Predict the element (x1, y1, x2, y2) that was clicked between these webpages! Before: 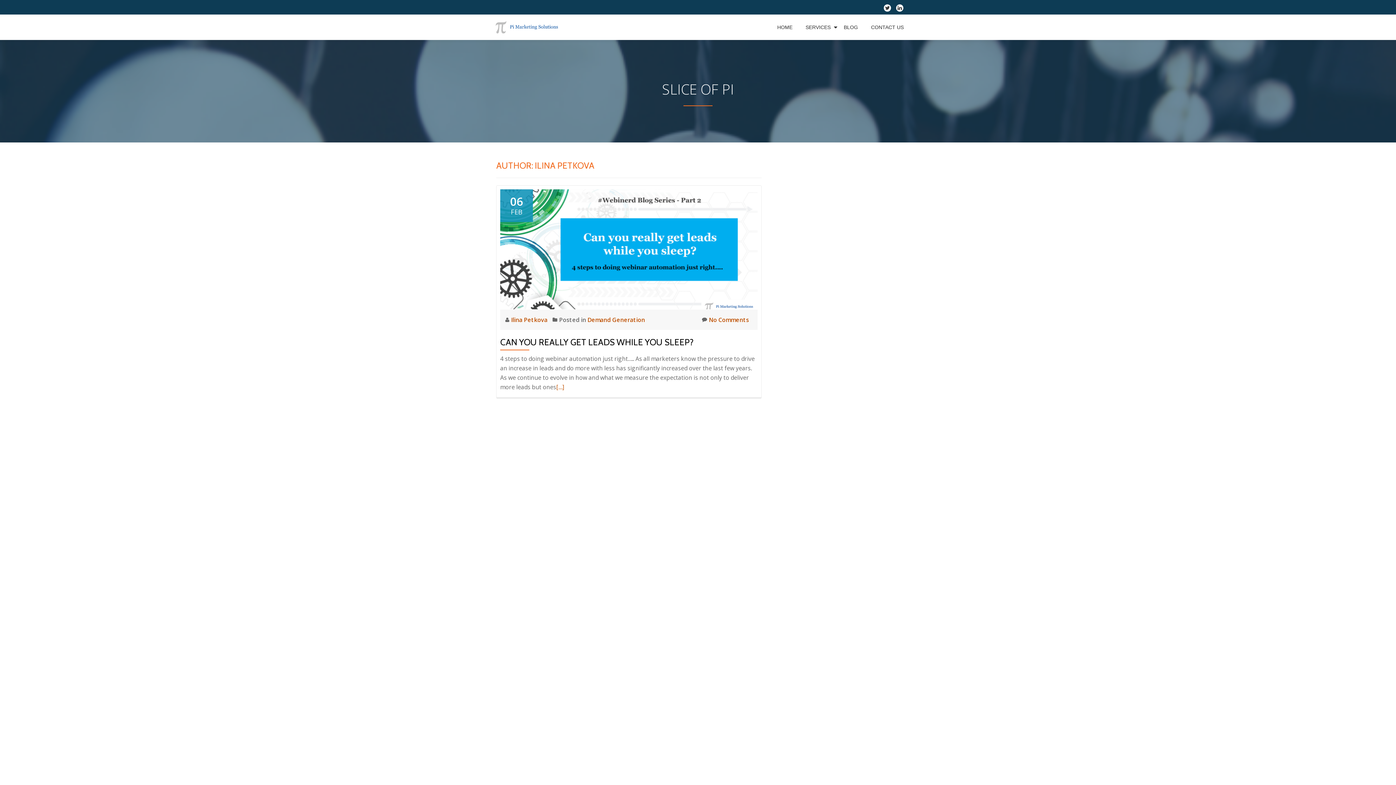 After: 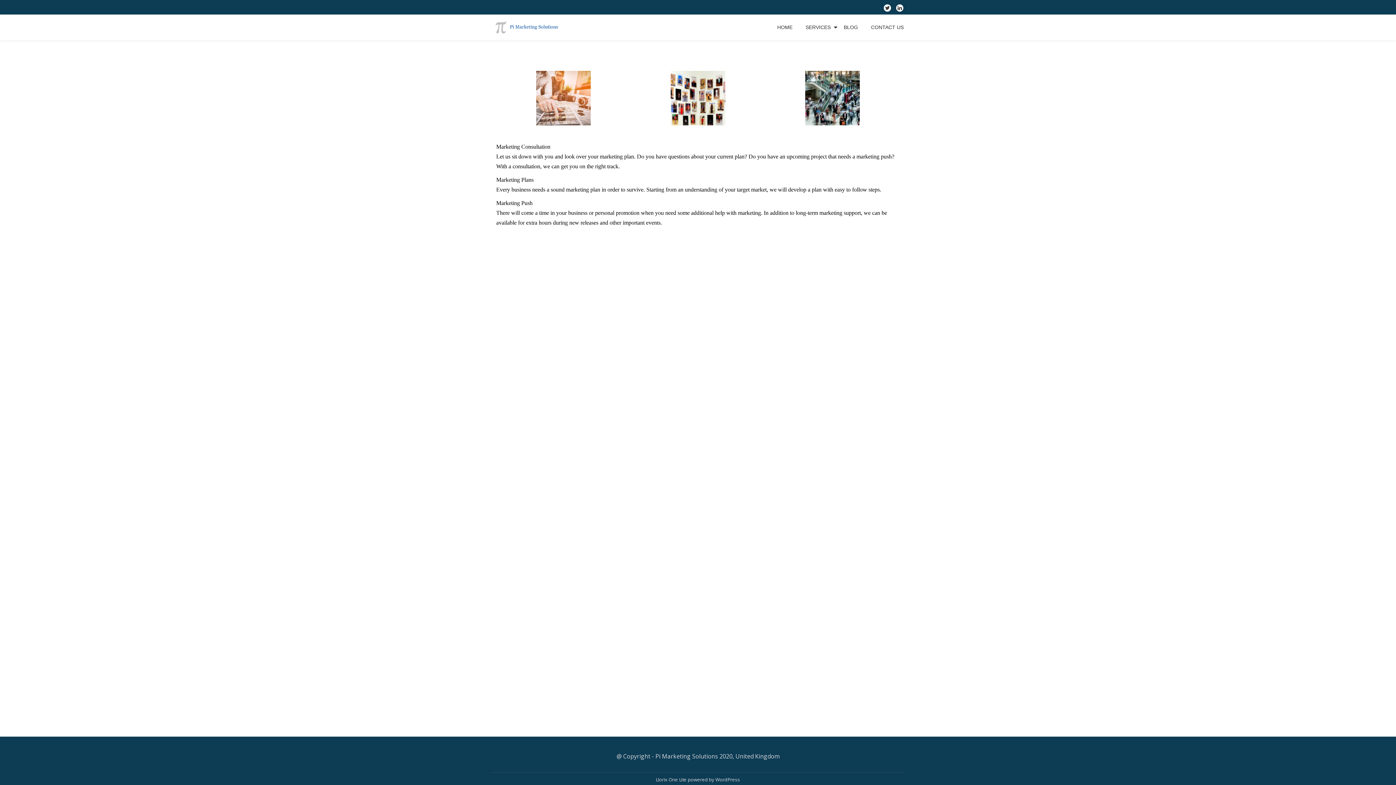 Action: label: SERVICES bbox: (805, 24, 830, 30)